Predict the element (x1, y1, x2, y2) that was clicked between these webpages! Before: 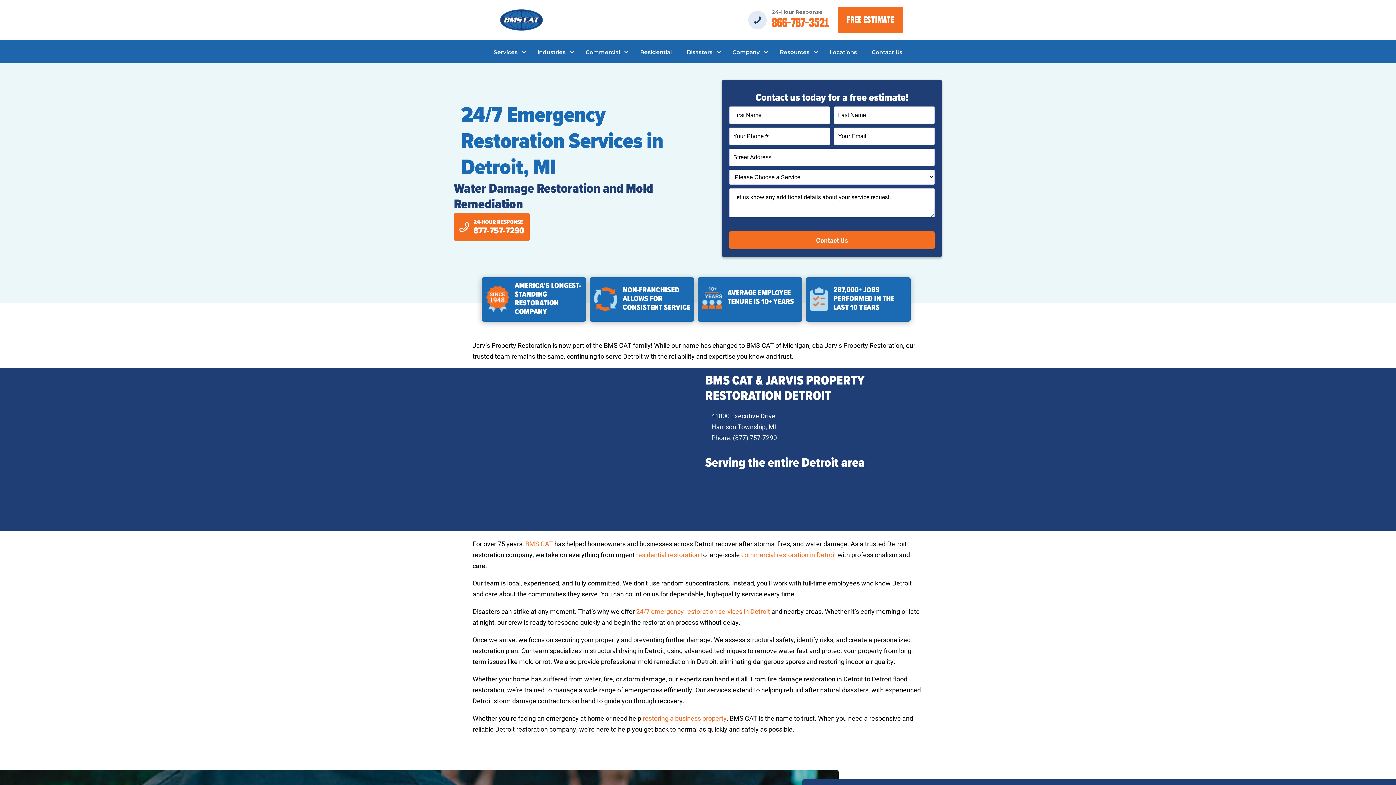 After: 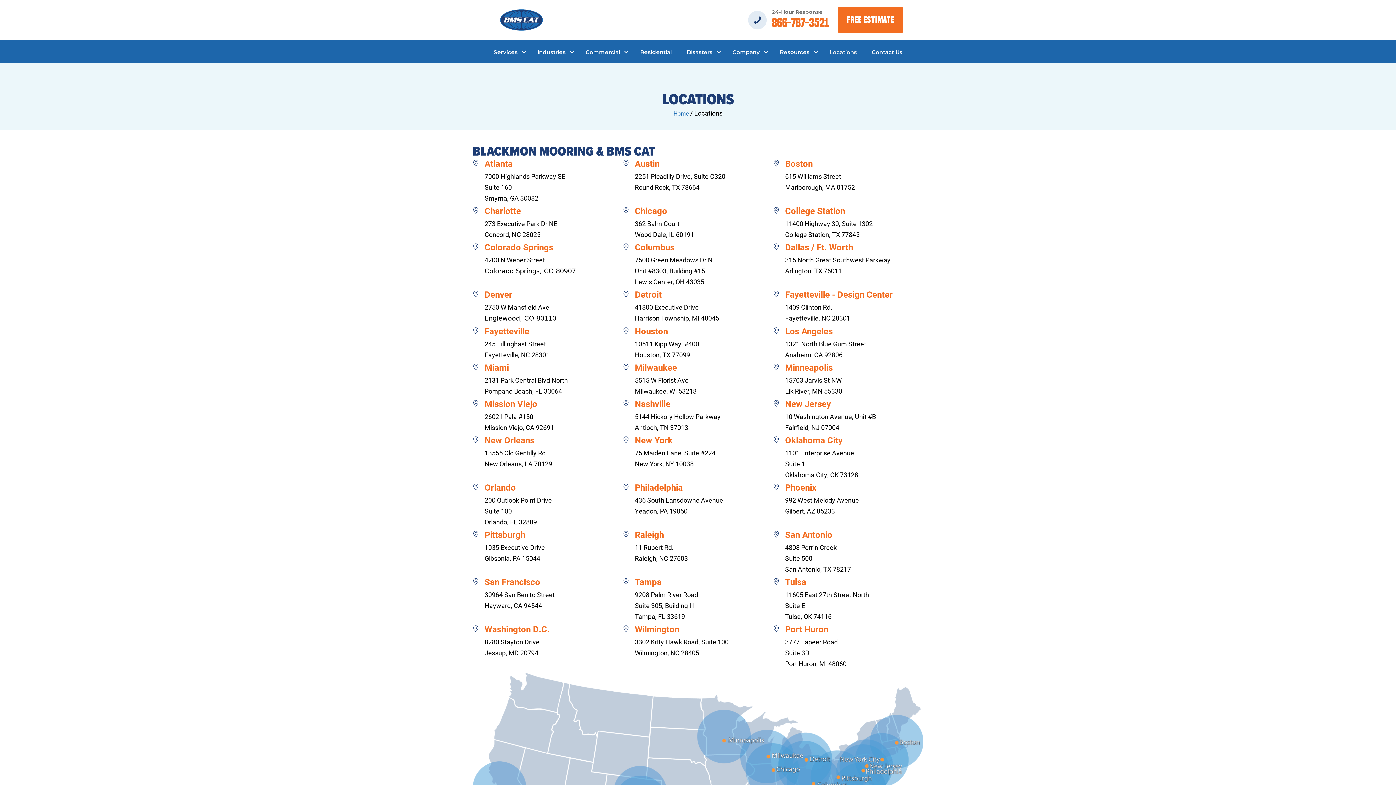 Action: label: Locations bbox: (822, 45, 864, 58)